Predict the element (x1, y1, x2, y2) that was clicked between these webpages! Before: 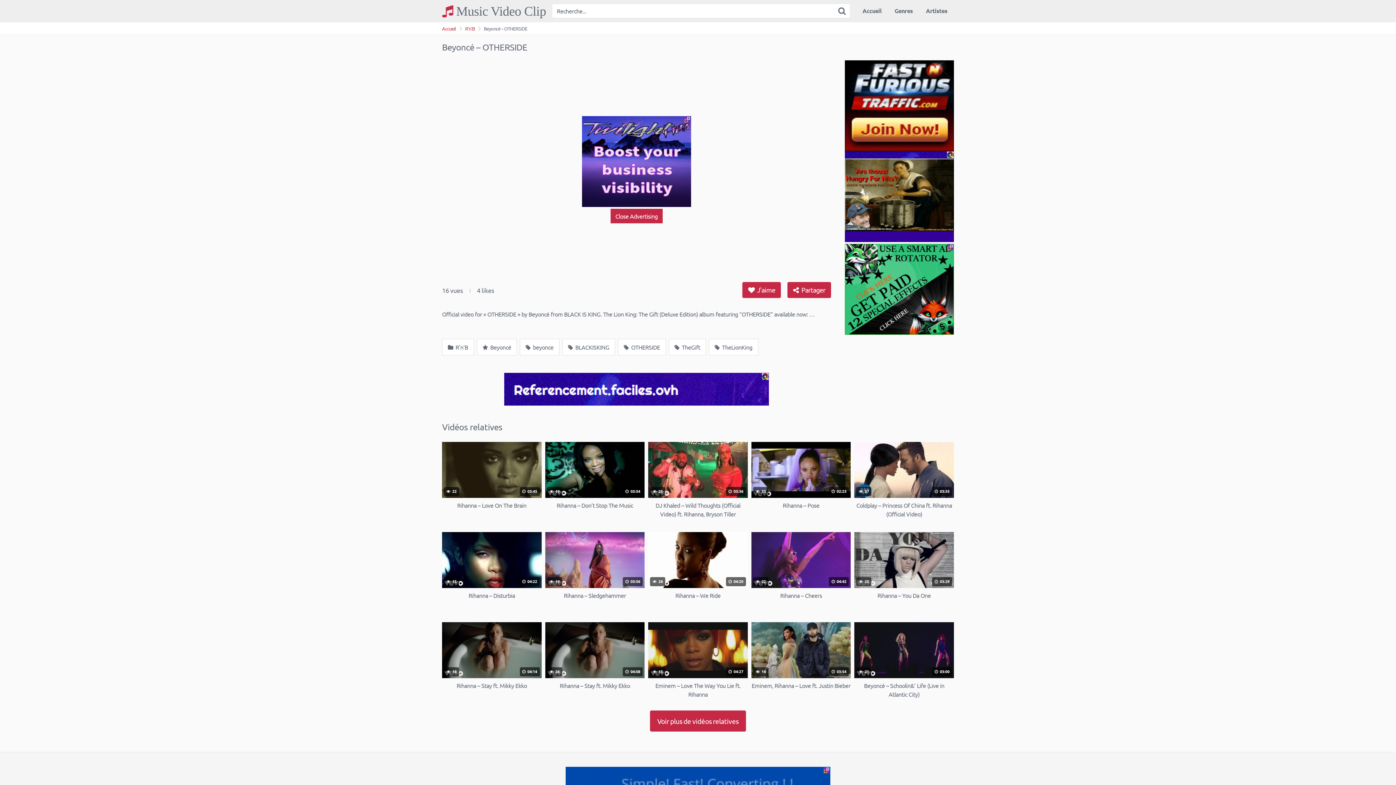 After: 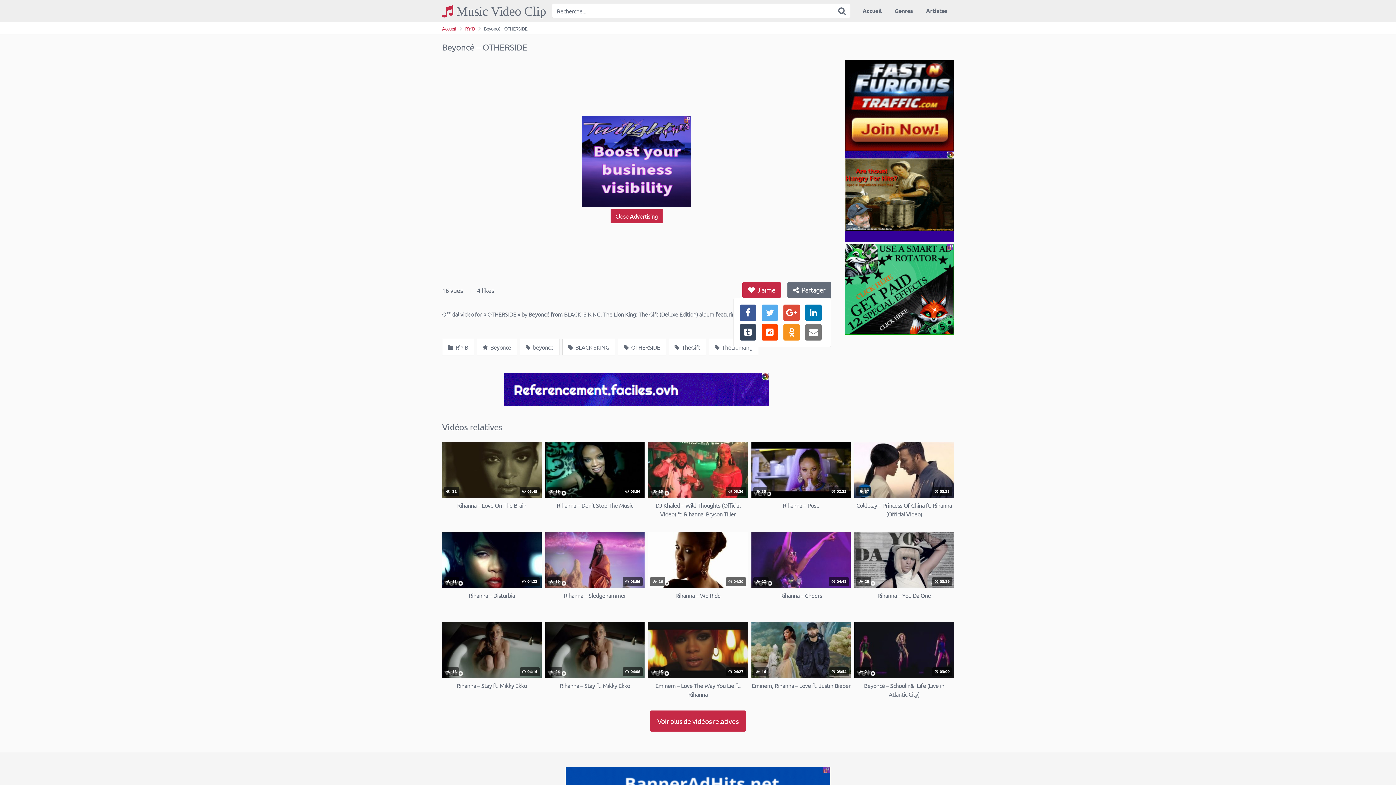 Action: bbox: (787, 282, 831, 298) label:  Partager